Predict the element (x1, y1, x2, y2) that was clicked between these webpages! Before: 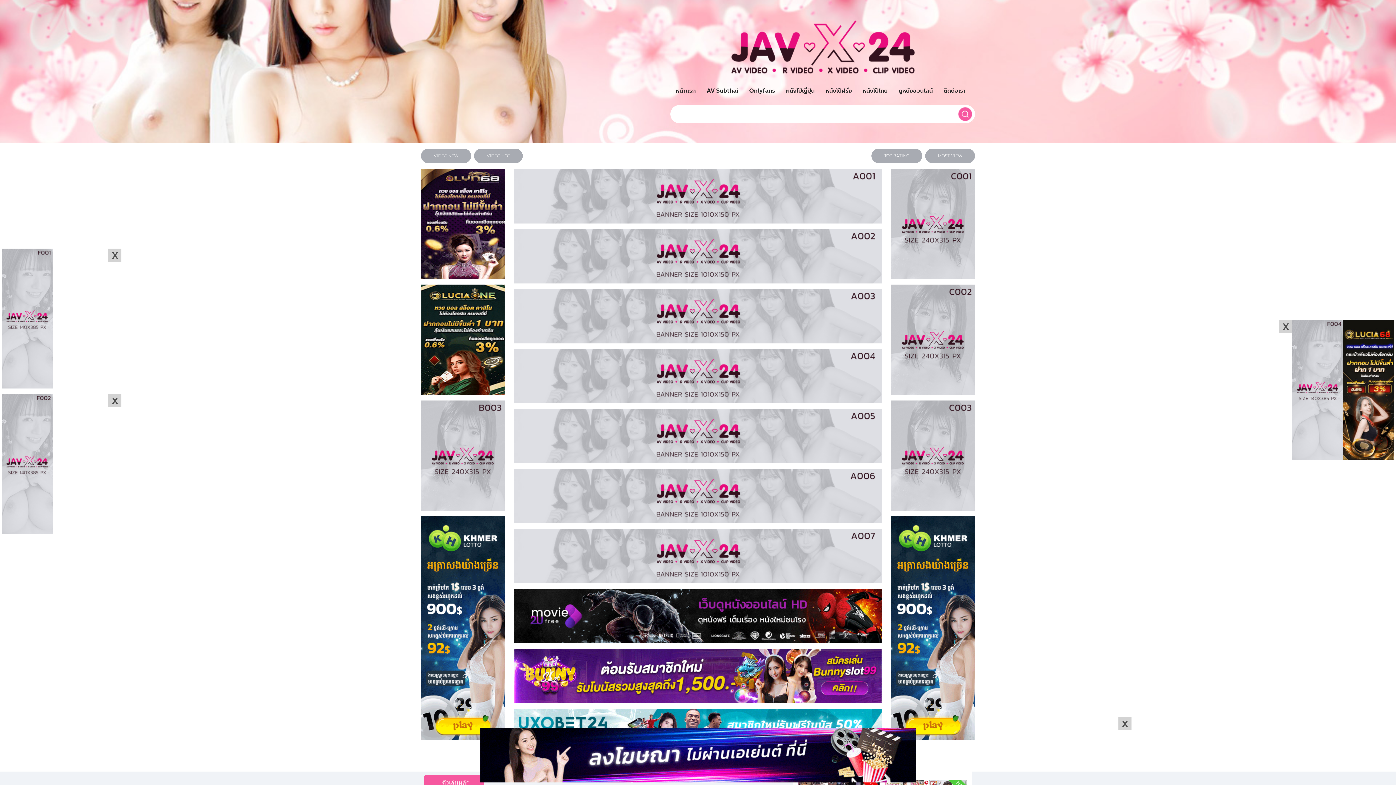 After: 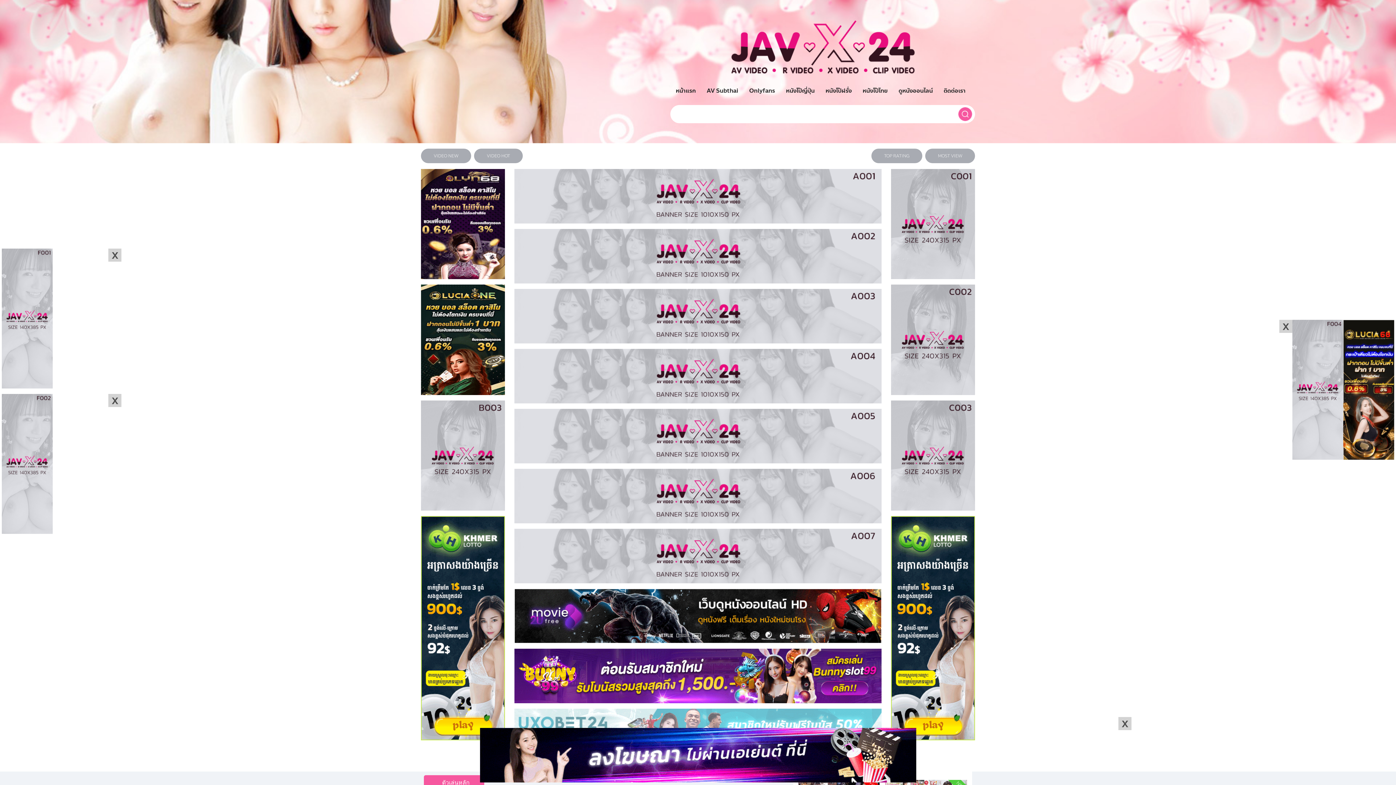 Action: bbox: (514, 637, 881, 646)